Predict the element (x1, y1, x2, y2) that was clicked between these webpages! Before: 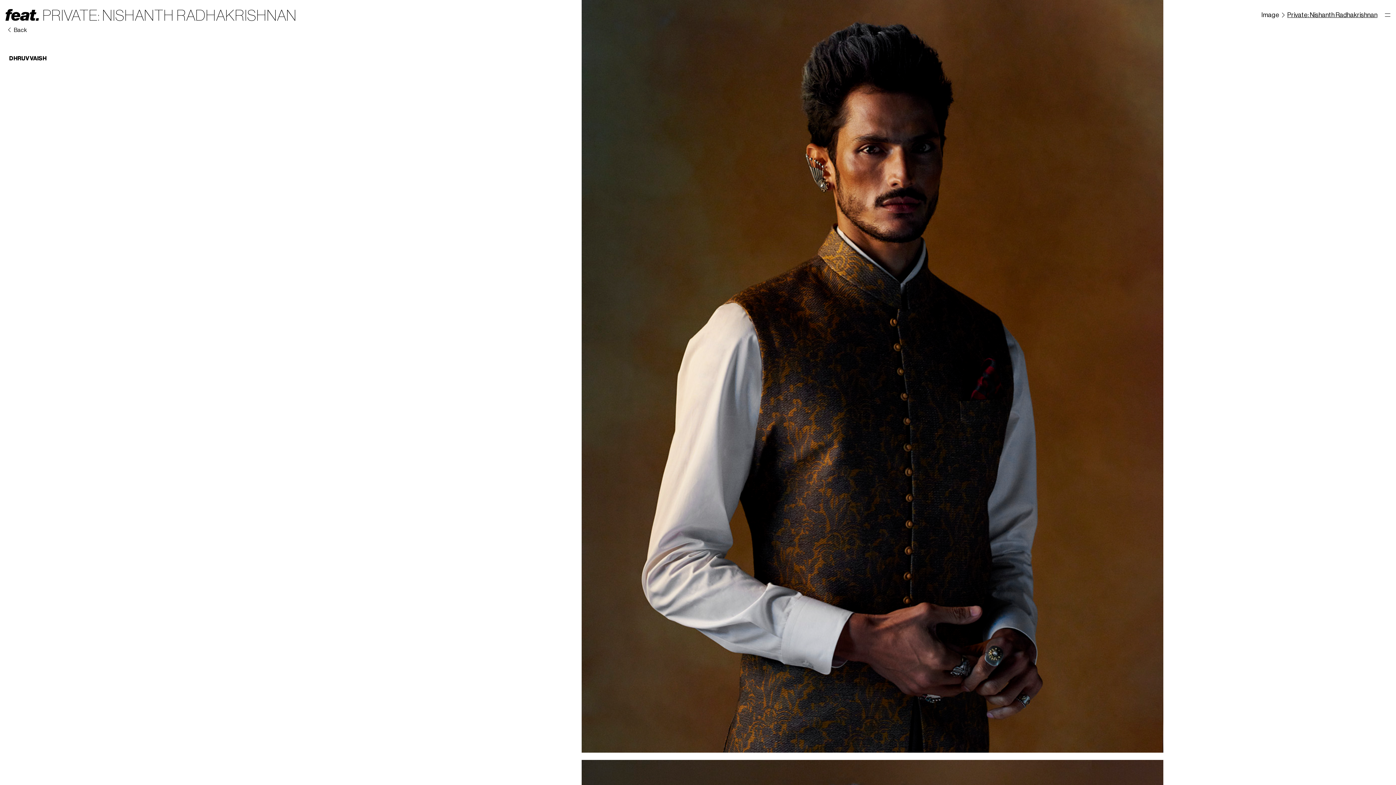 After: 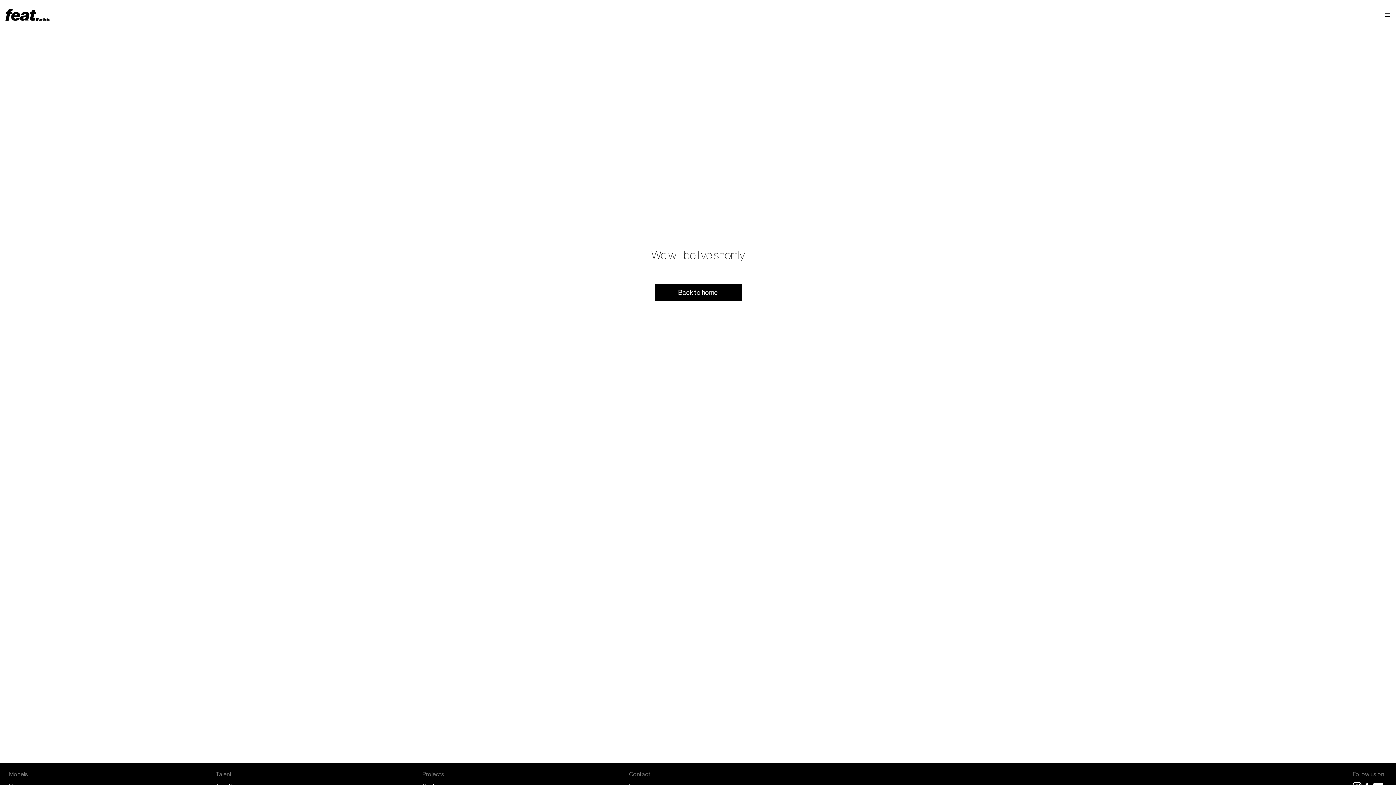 Action: label:  Back bbox: (8, 26, 26, 34)